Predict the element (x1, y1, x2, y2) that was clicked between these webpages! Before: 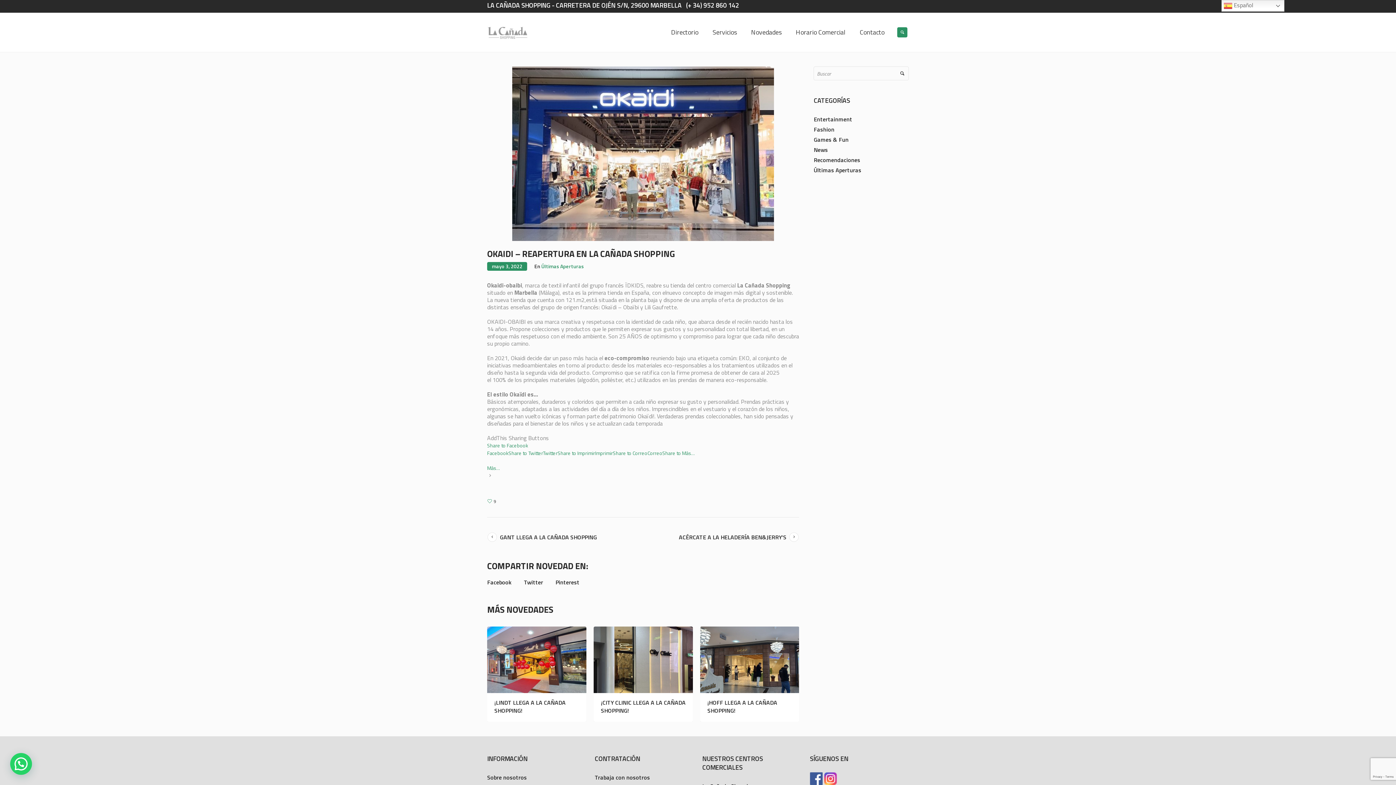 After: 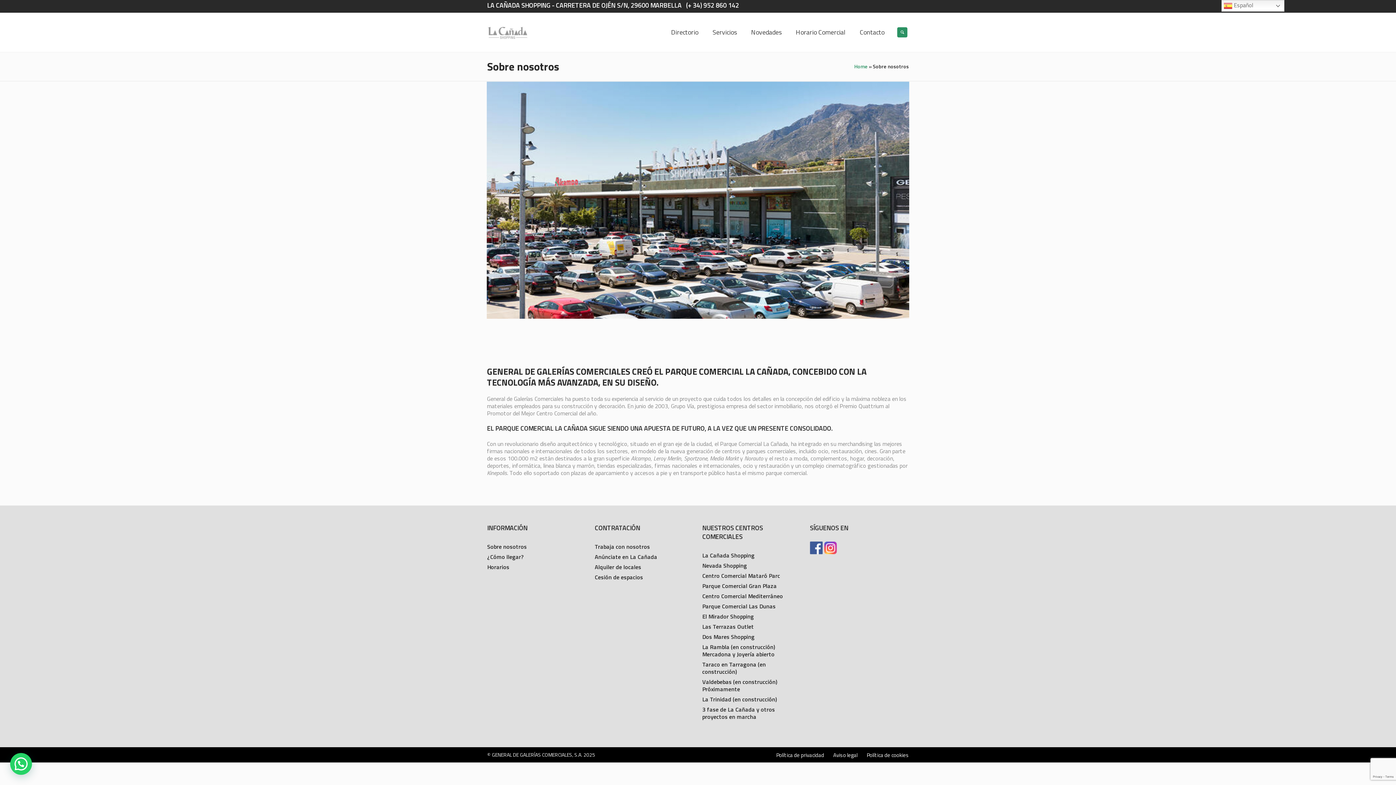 Action: label: Sobre nosotros bbox: (487, 773, 526, 782)